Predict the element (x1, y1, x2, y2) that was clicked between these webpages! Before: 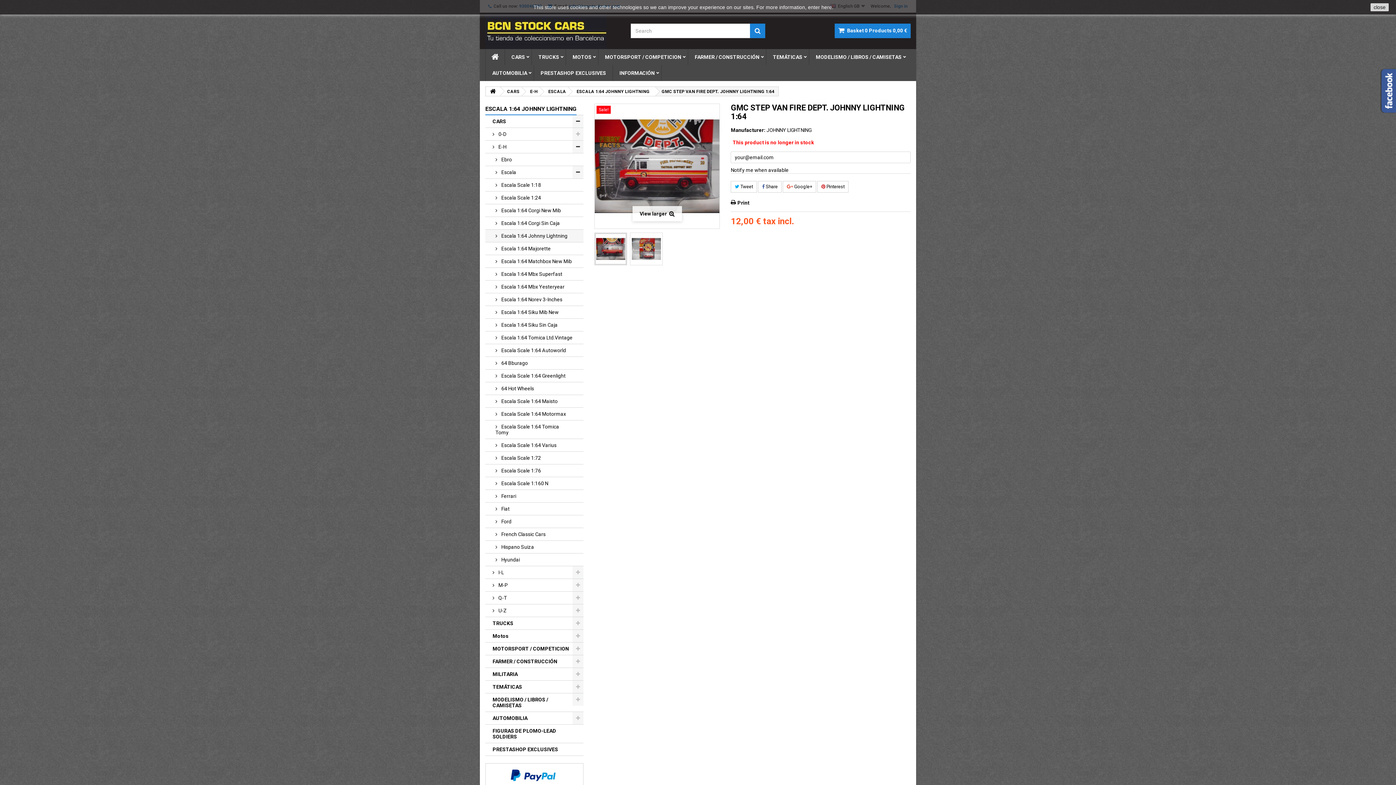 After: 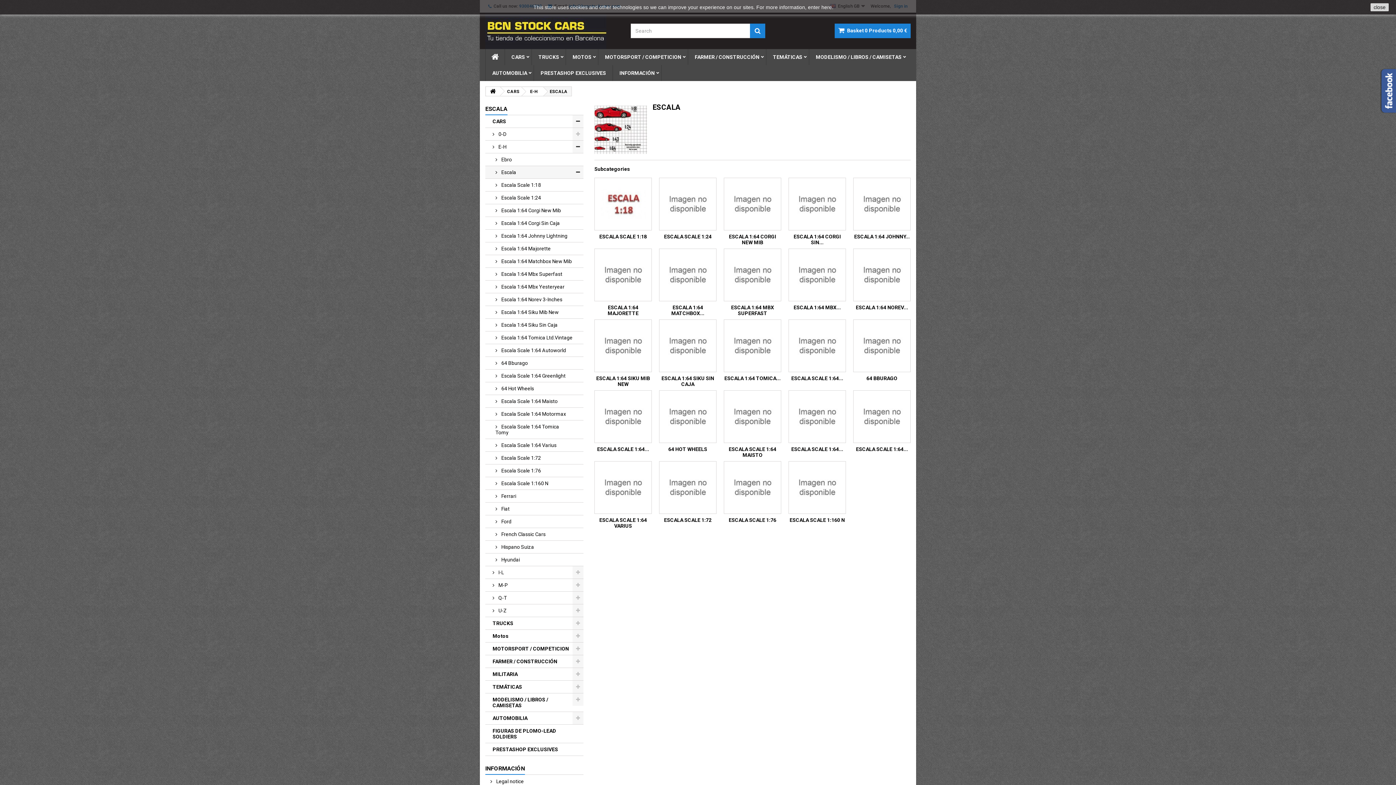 Action: label:  Escala bbox: (485, 166, 583, 178)